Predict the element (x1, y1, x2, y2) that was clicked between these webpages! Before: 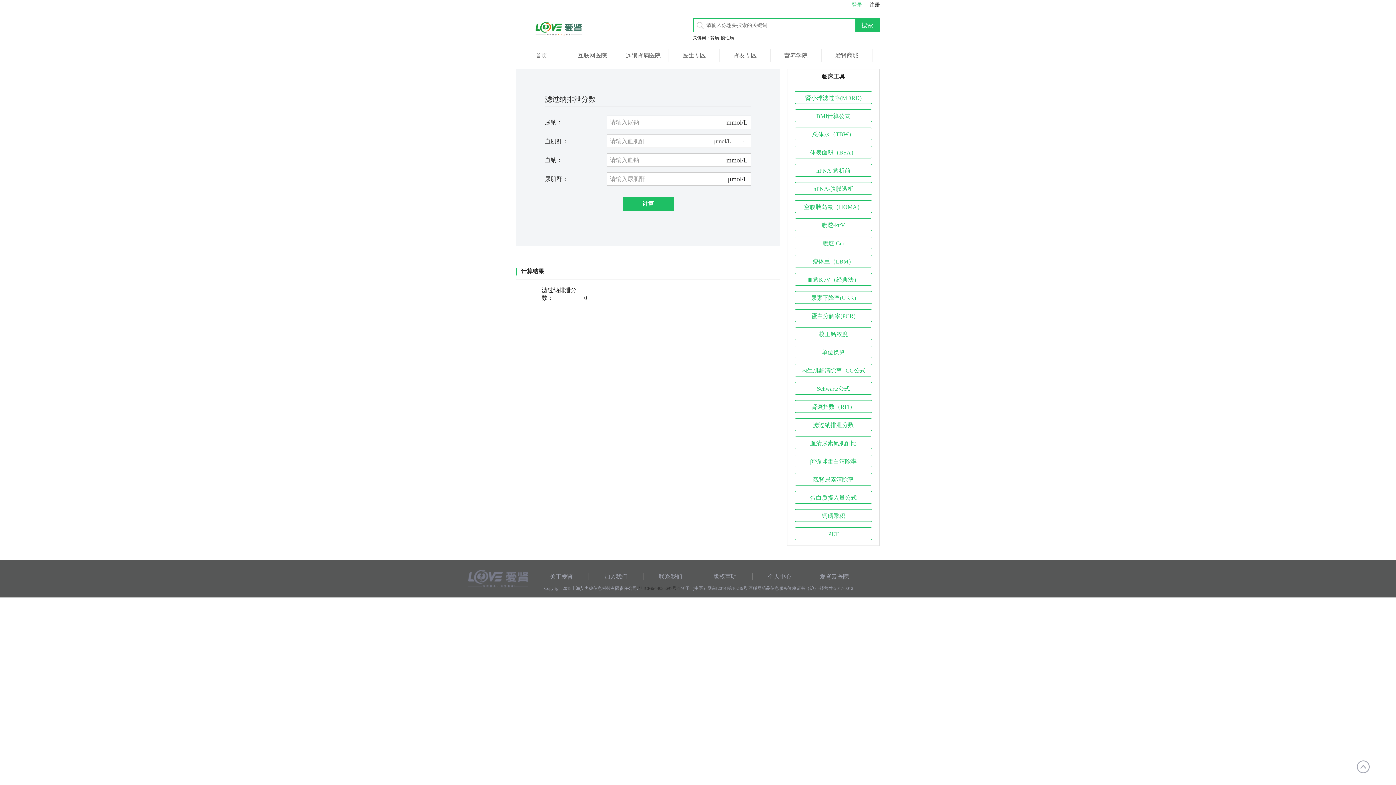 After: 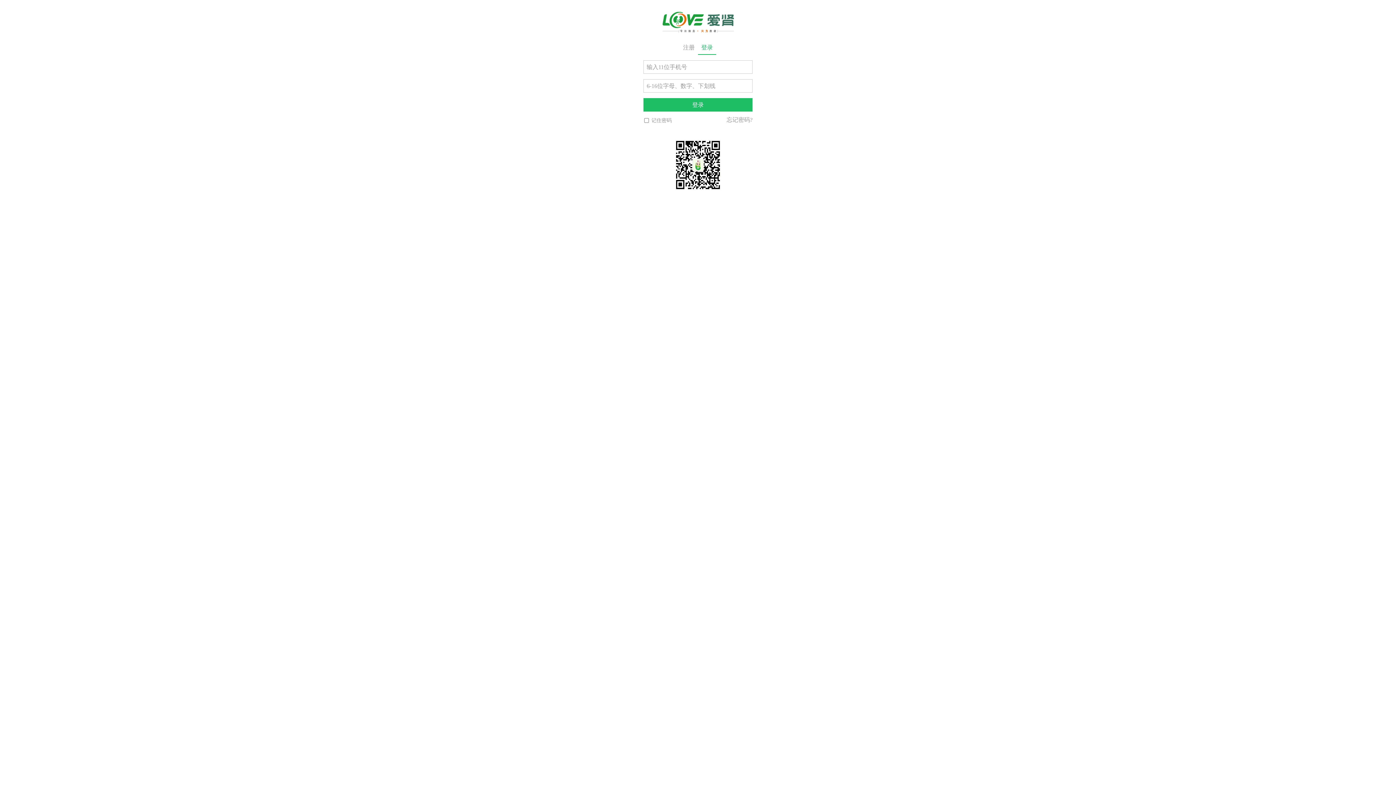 Action: label: 登录 bbox: (848, 1, 866, 8)